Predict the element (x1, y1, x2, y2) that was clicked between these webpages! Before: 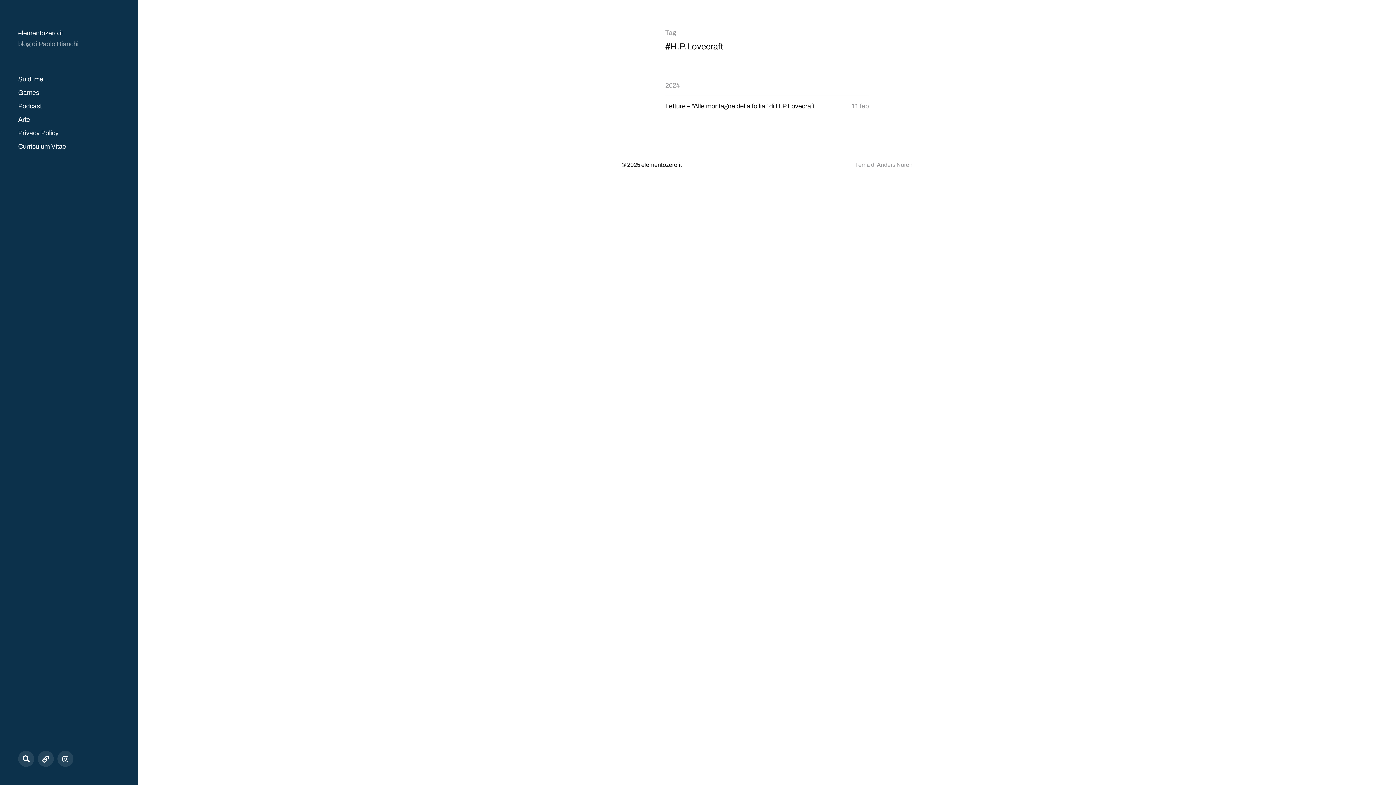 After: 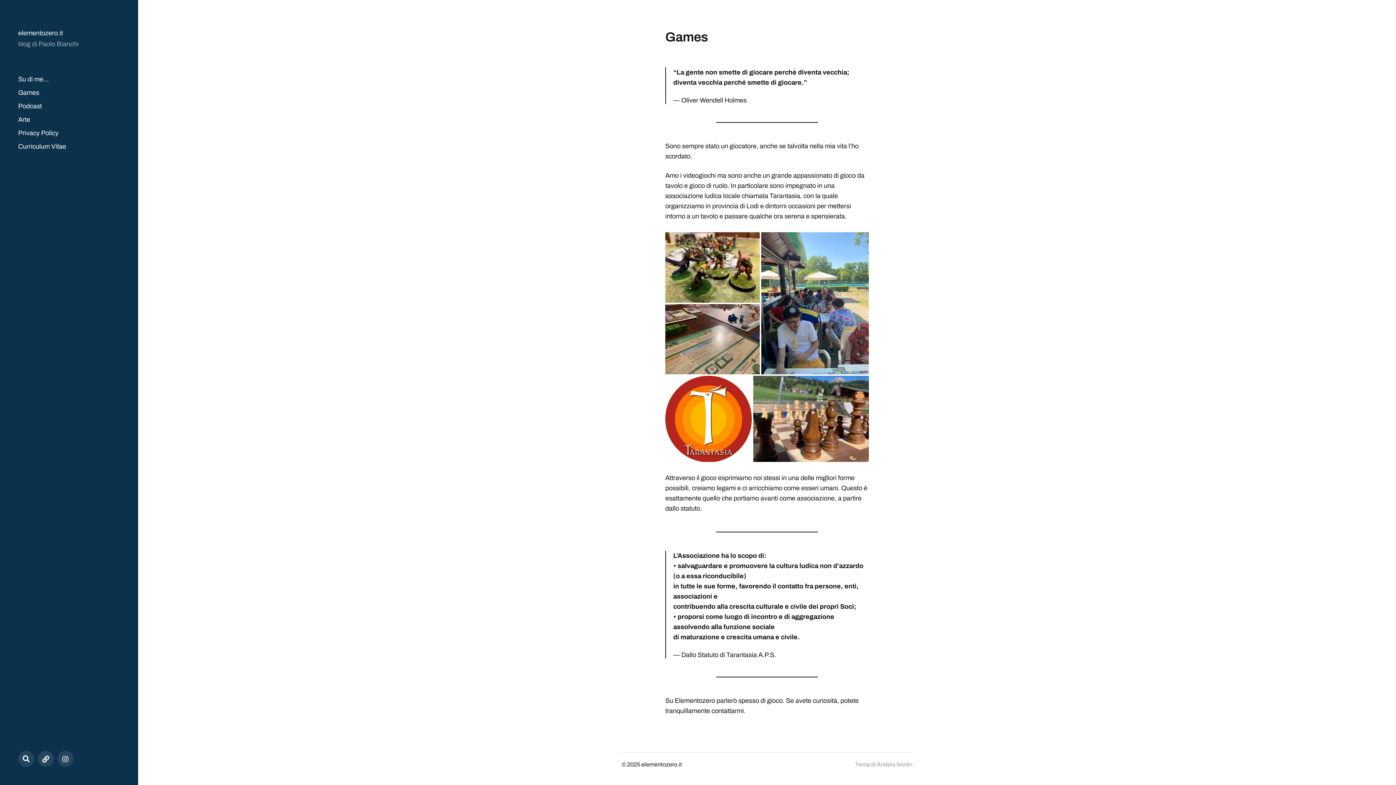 Action: label: Games bbox: (18, 89, 39, 96)